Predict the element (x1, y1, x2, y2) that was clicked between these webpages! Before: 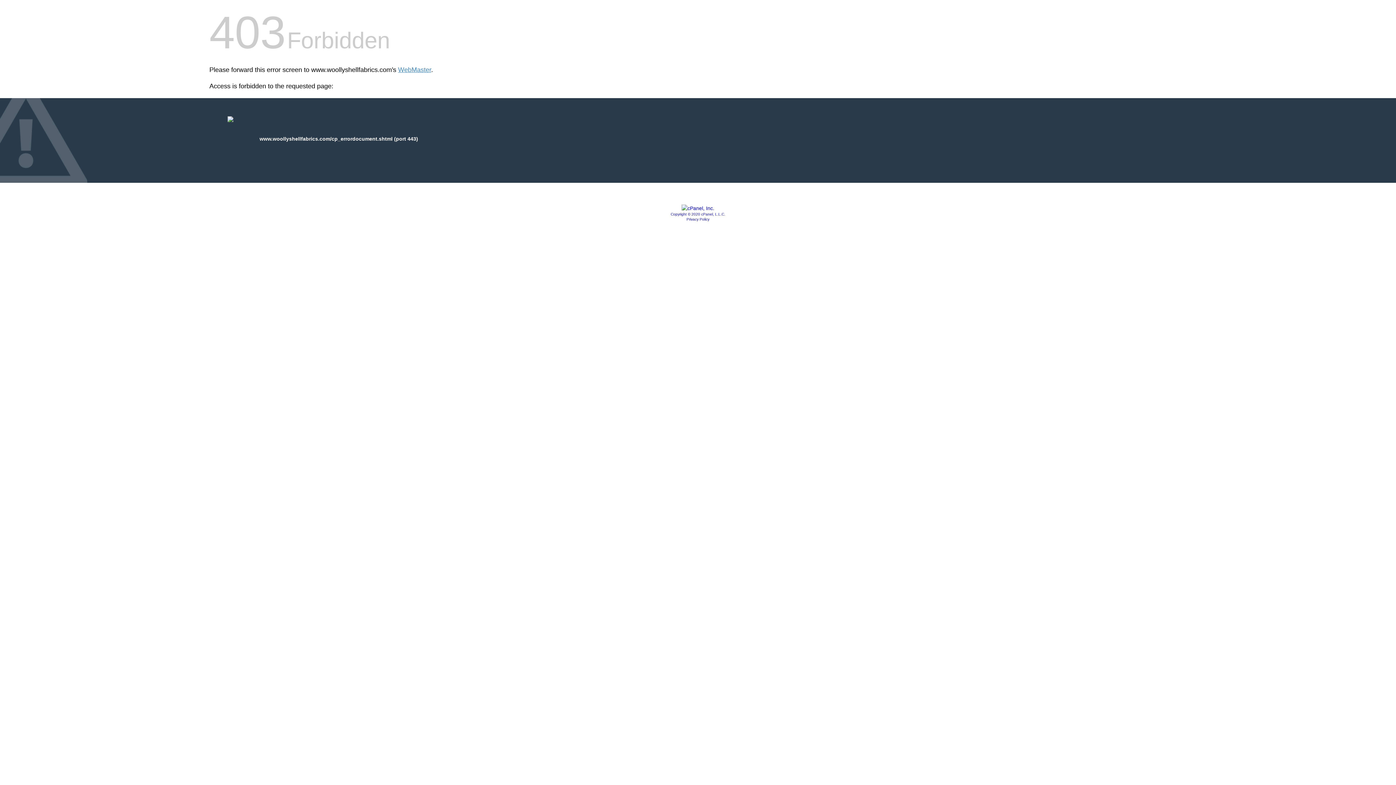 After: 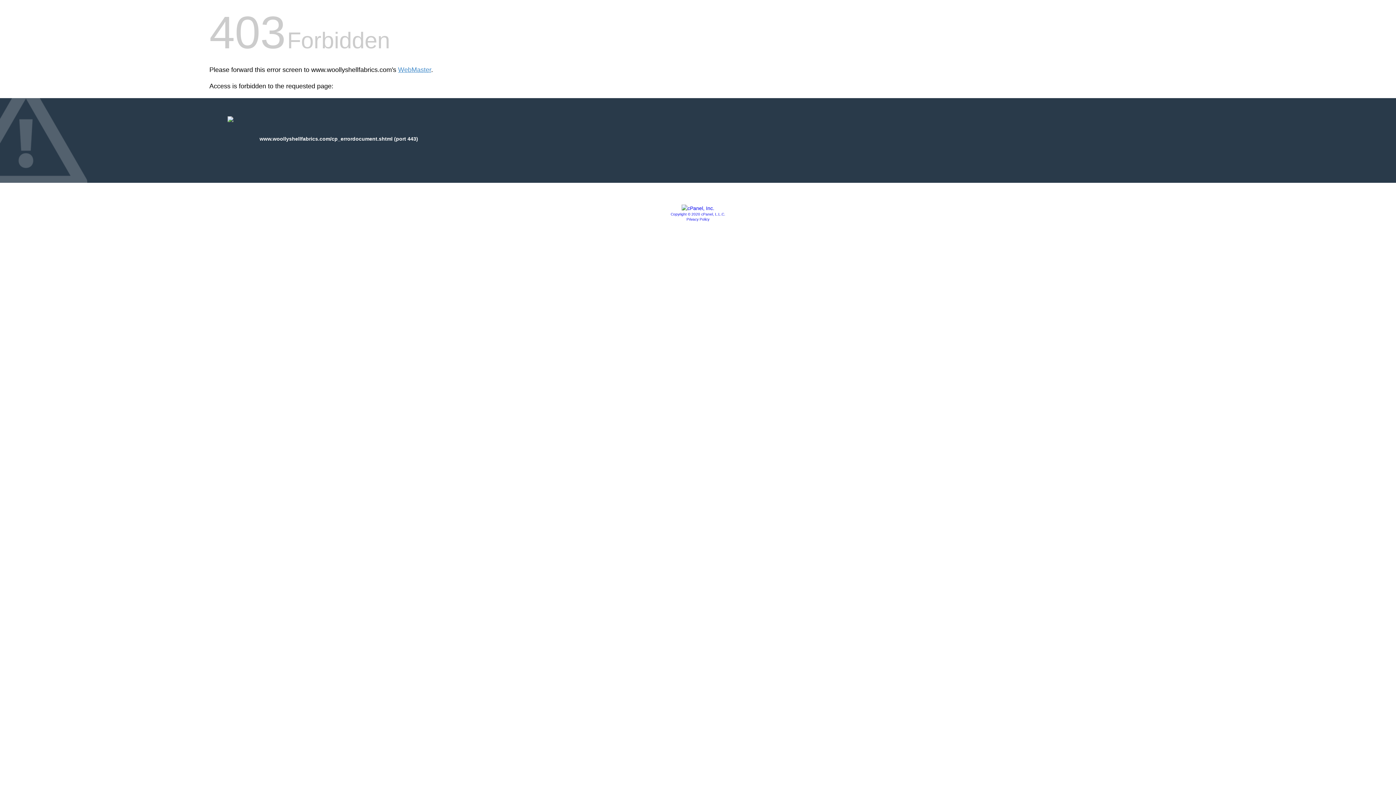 Action: bbox: (670, 212, 725, 216) label: Copyright © 2020 cPanel, L.L.C.